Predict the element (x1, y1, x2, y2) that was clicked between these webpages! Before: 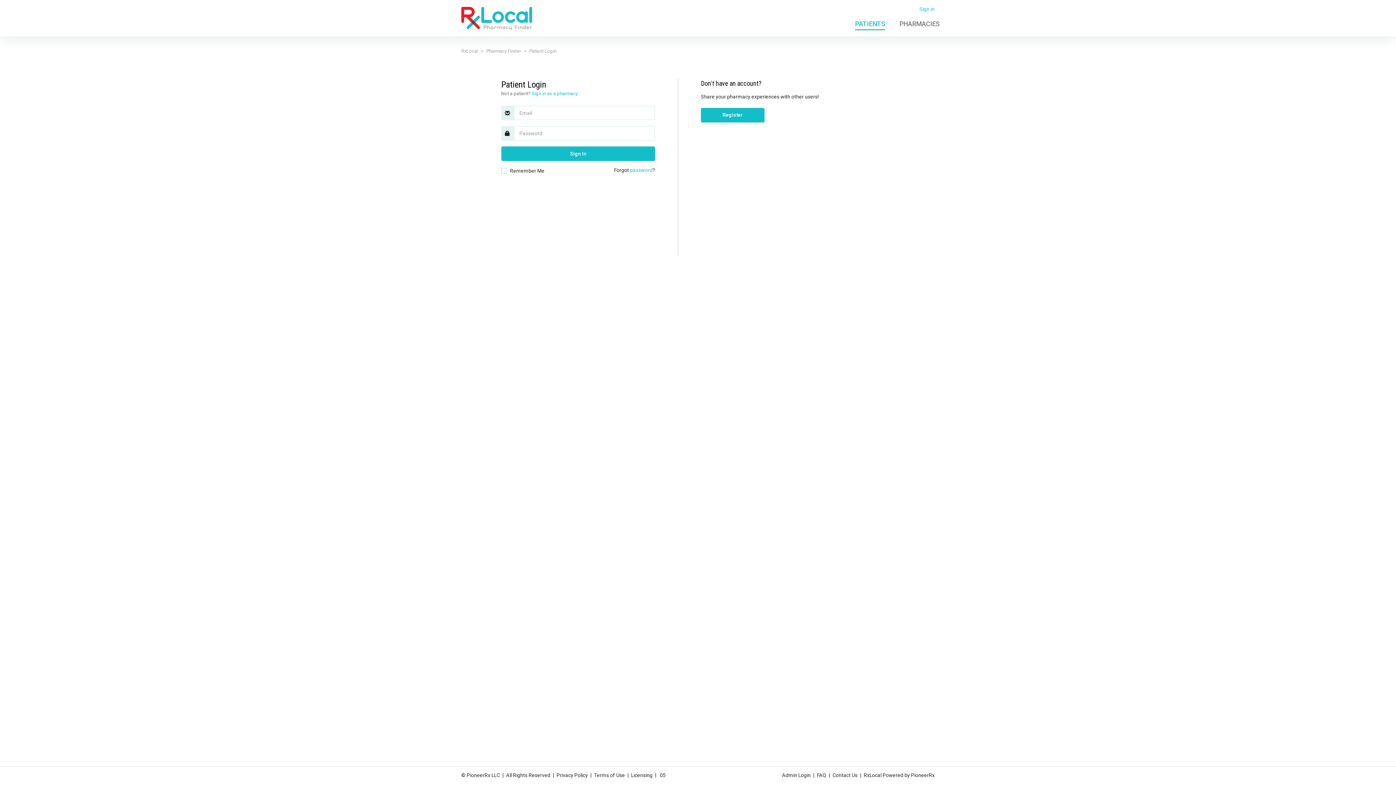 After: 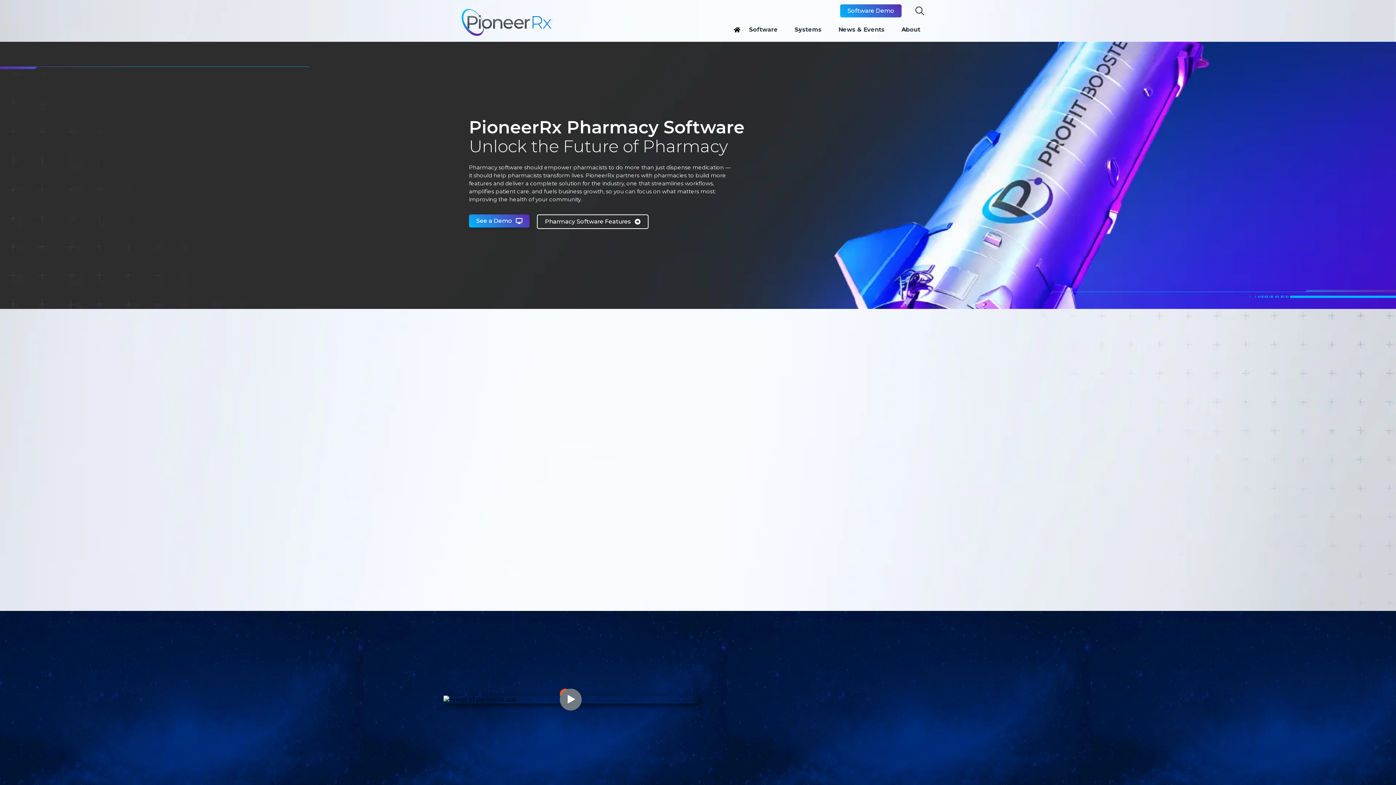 Action: label: PioneerRx bbox: (911, 771, 934, 780)